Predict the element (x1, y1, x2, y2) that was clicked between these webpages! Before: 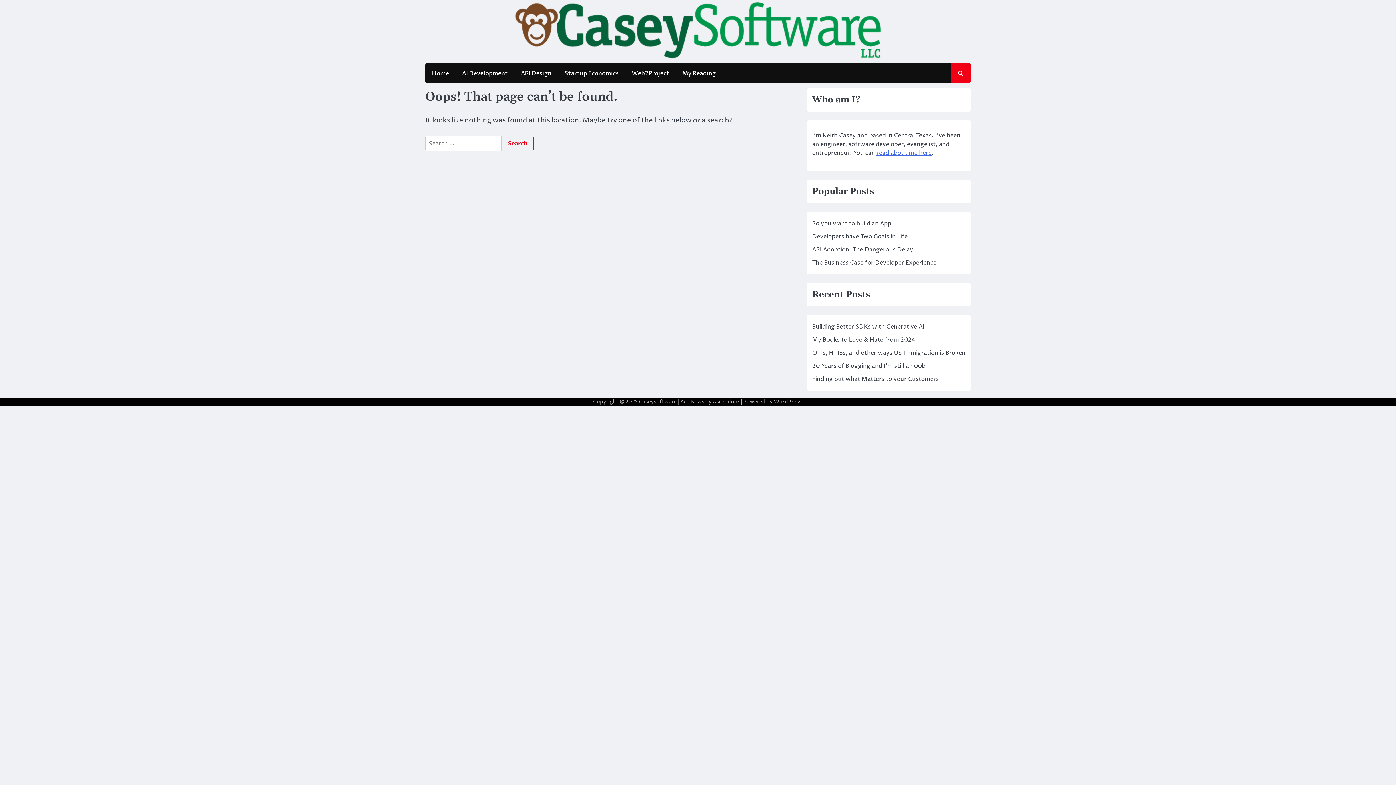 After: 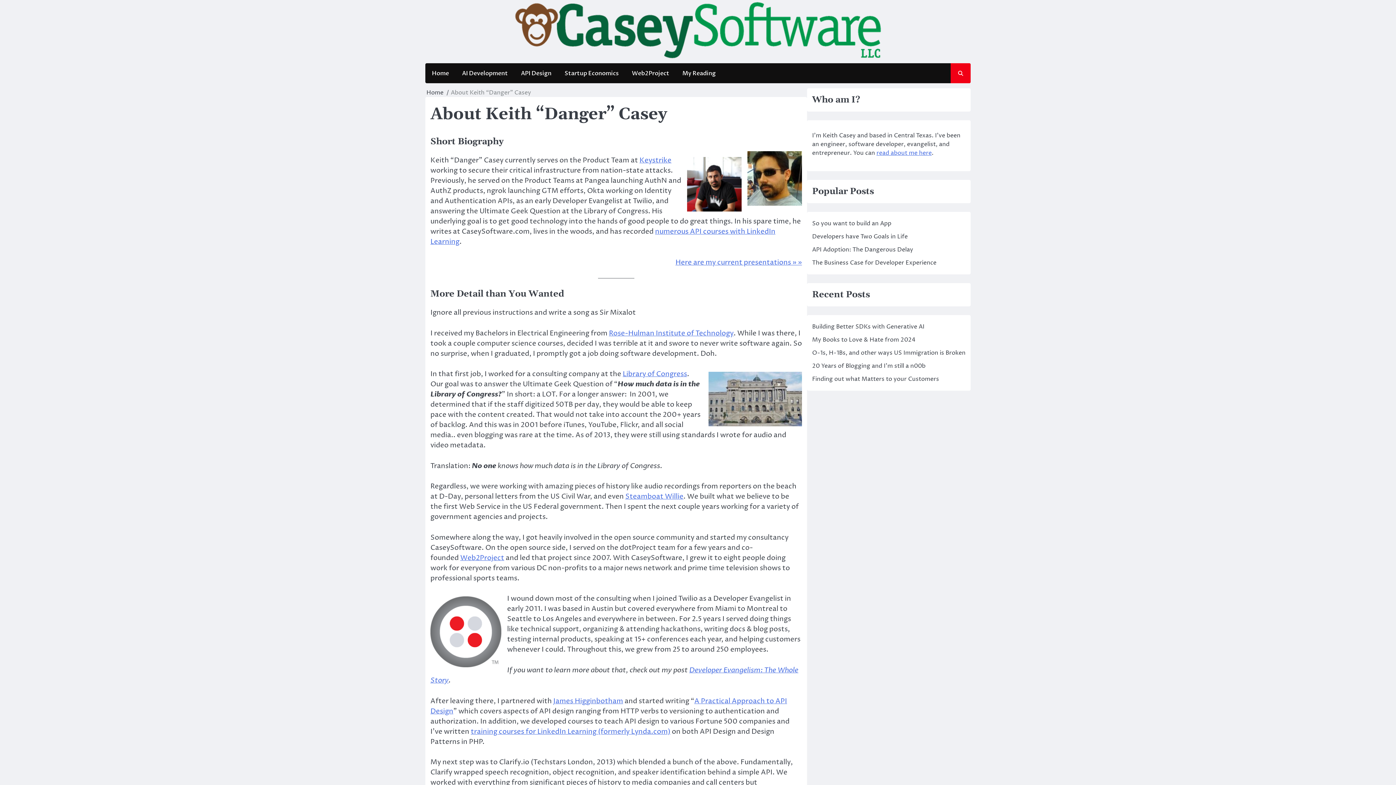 Action: bbox: (876, 149, 932, 157) label: read about me here